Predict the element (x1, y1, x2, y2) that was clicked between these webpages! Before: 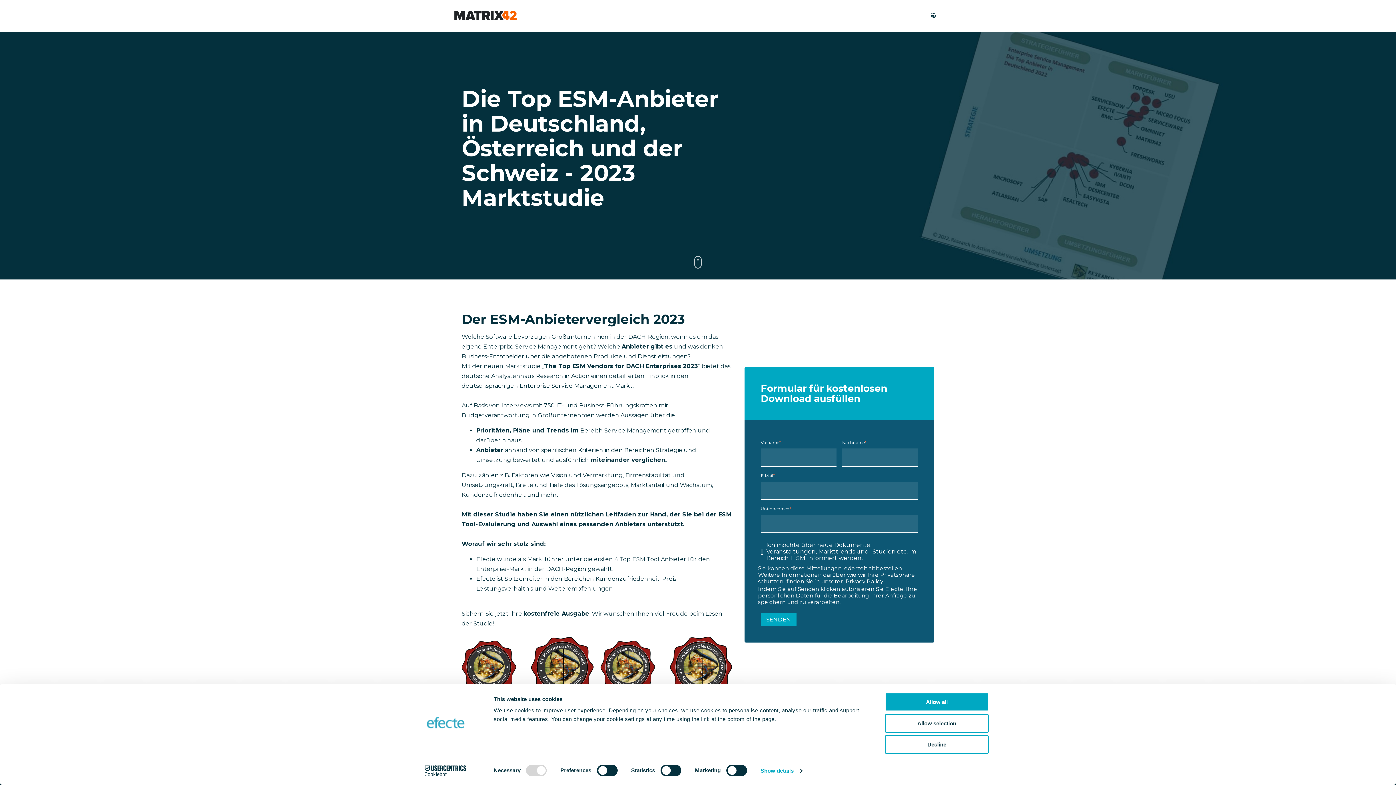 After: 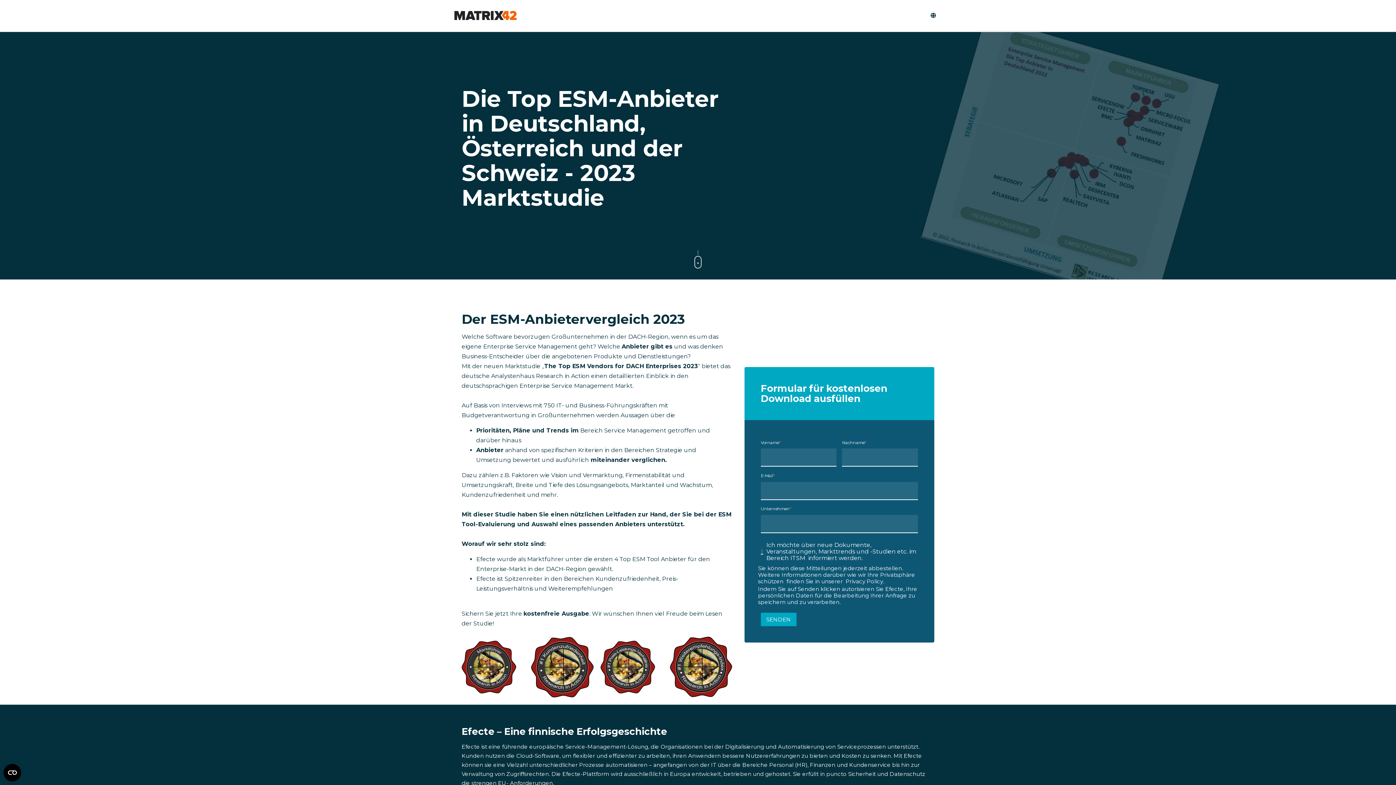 Action: bbox: (885, 693, 989, 711) label: Allow all